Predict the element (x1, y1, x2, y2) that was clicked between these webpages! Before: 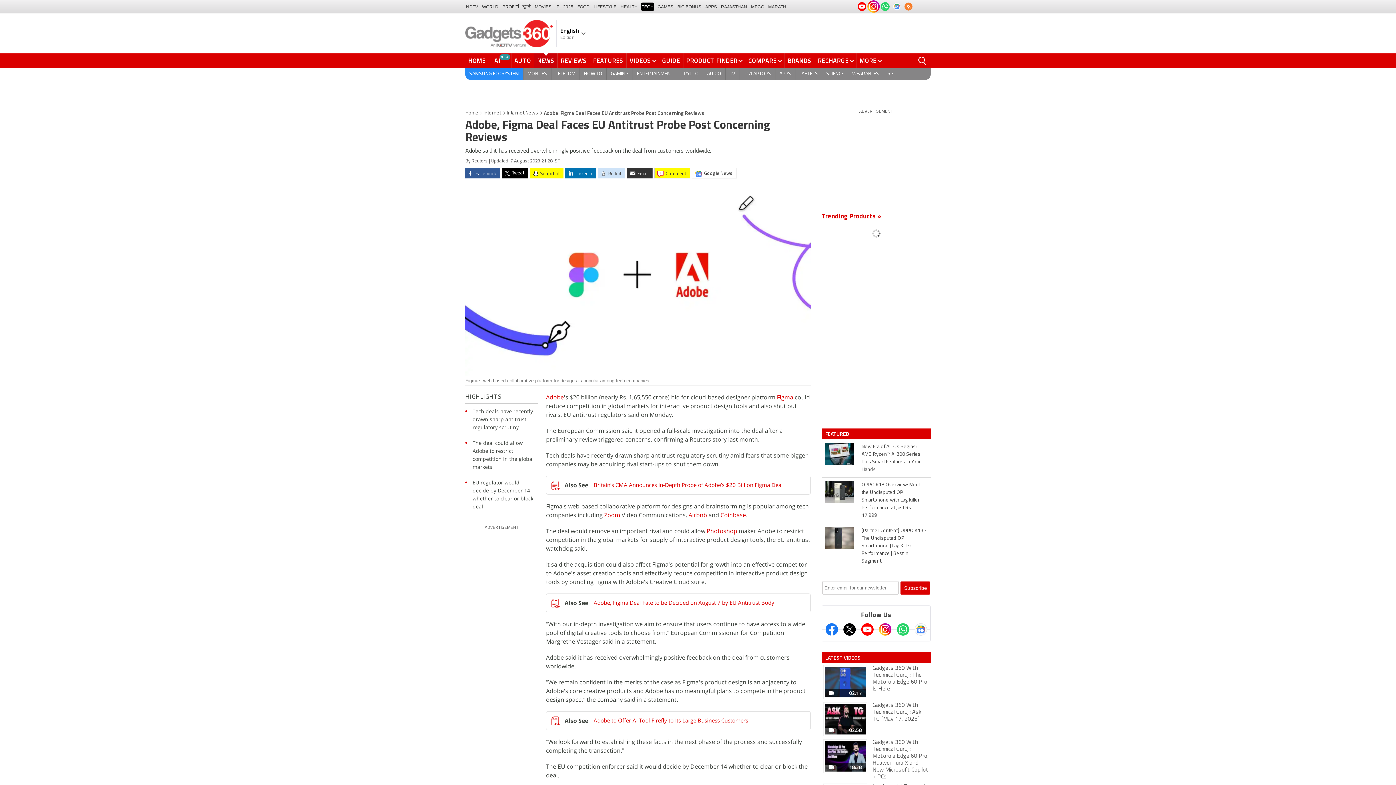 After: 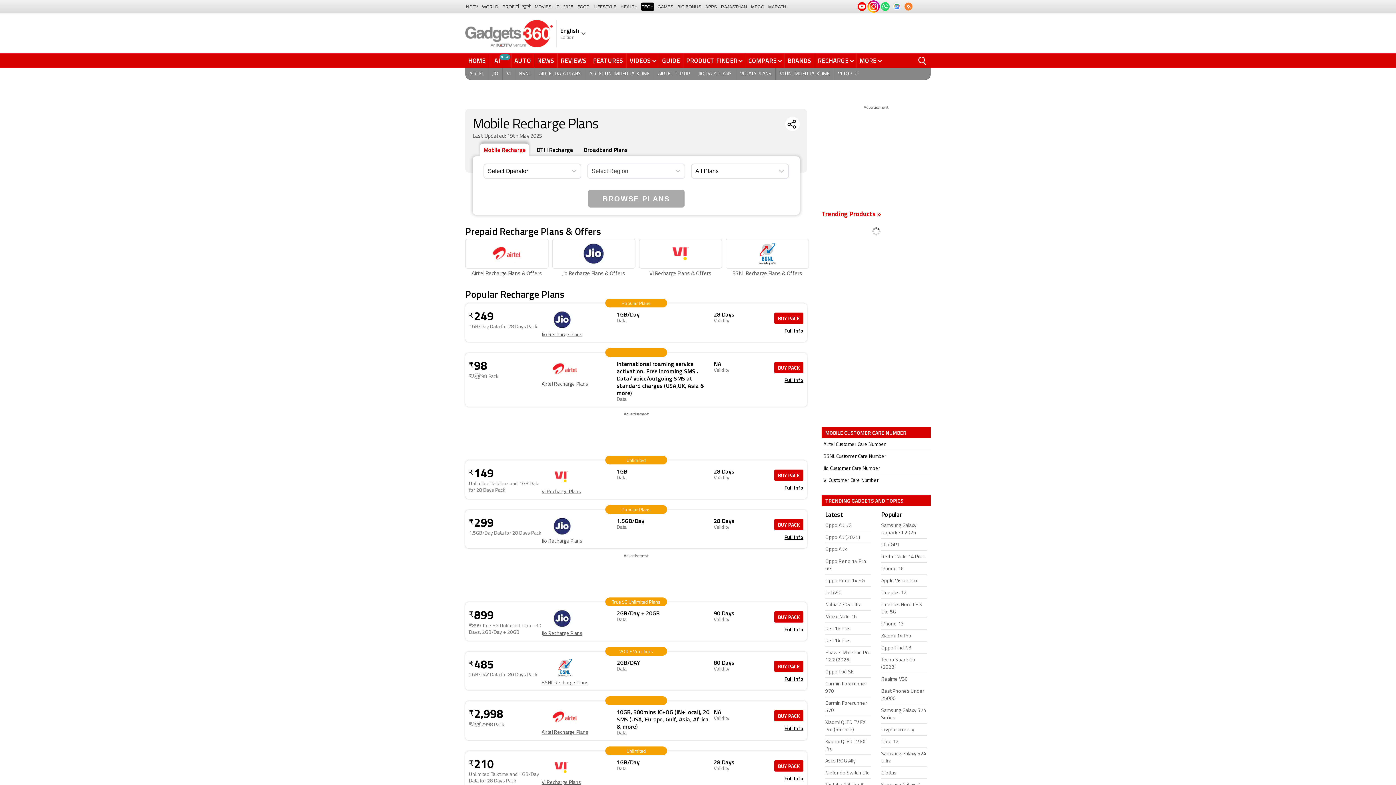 Action: label: RECHARGE bbox: (815, 53, 856, 68)